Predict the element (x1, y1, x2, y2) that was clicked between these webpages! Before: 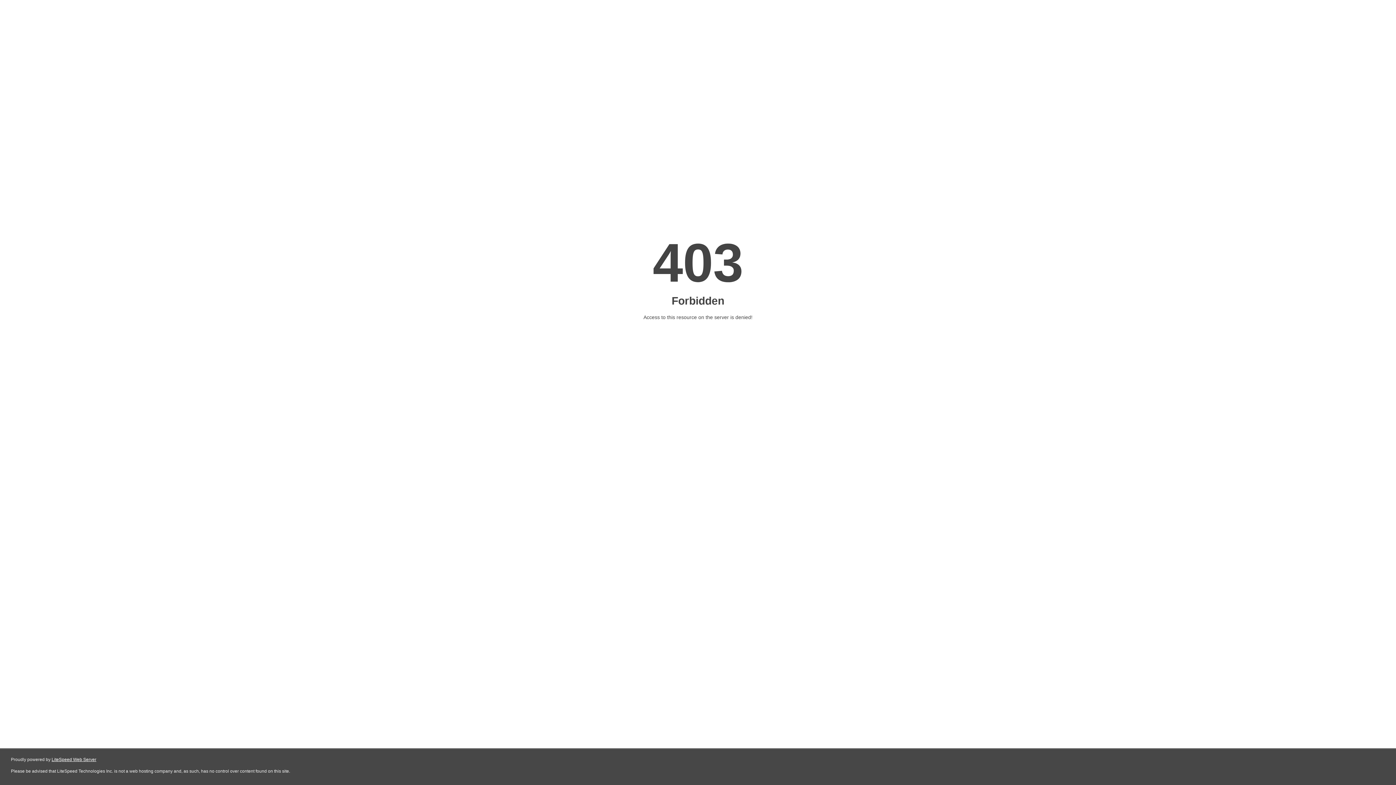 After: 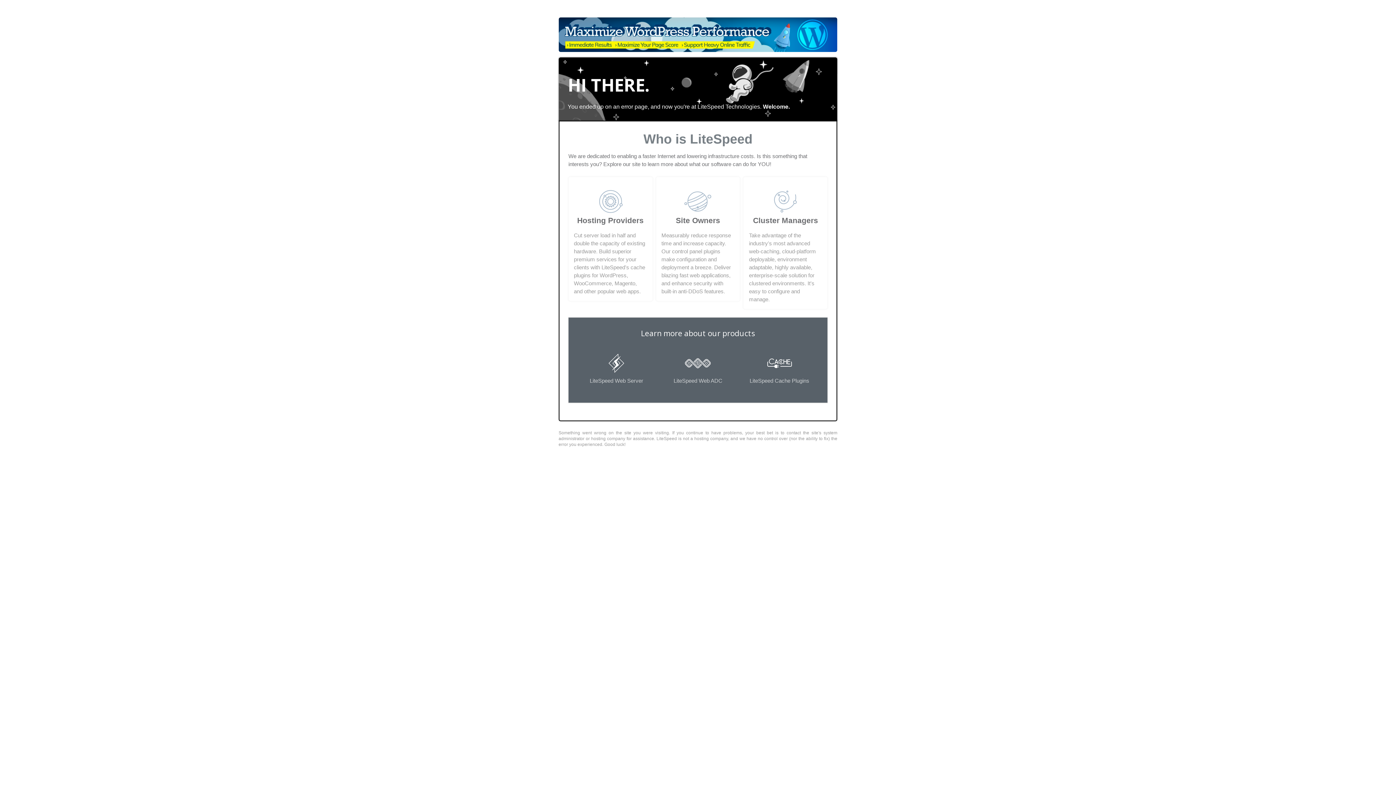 Action: bbox: (51, 757, 96, 762) label: LiteSpeed Web Server